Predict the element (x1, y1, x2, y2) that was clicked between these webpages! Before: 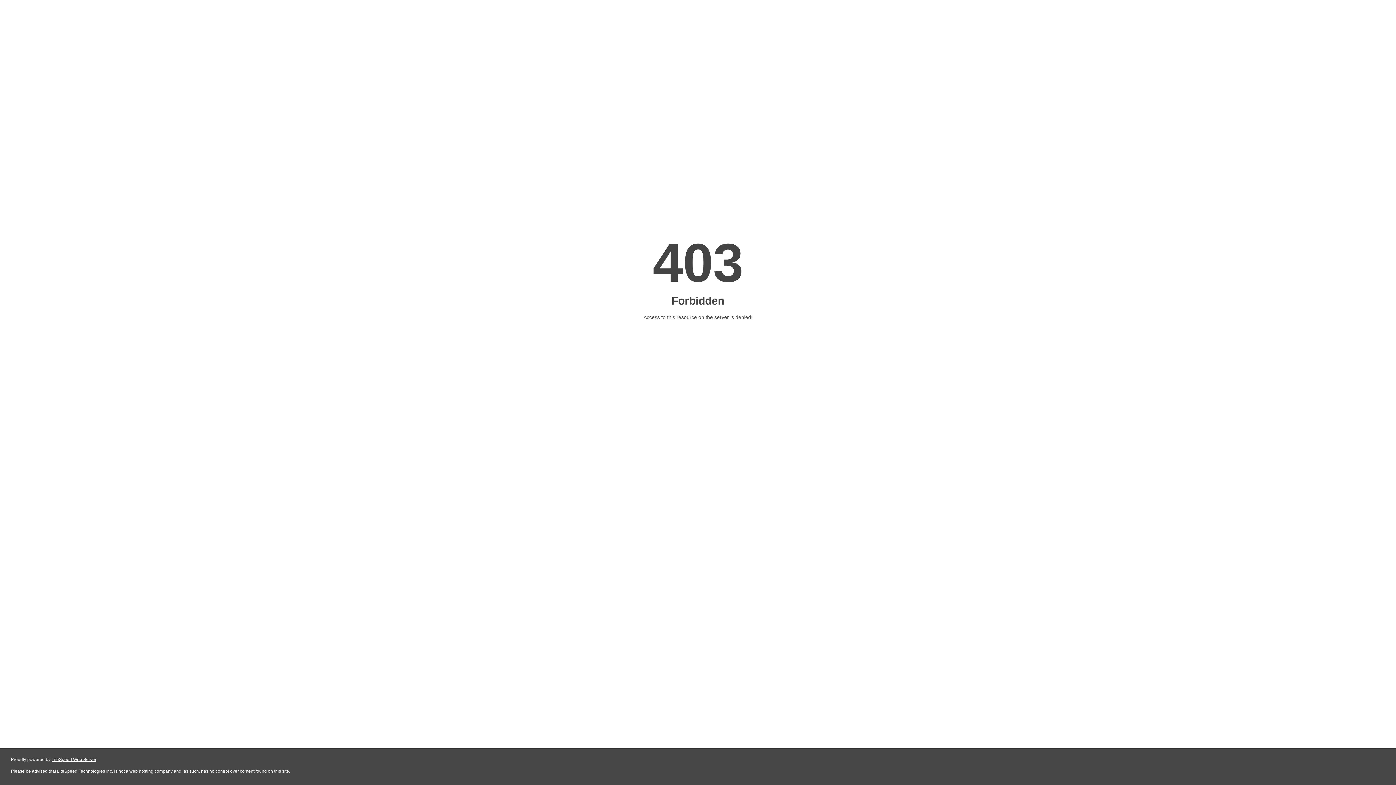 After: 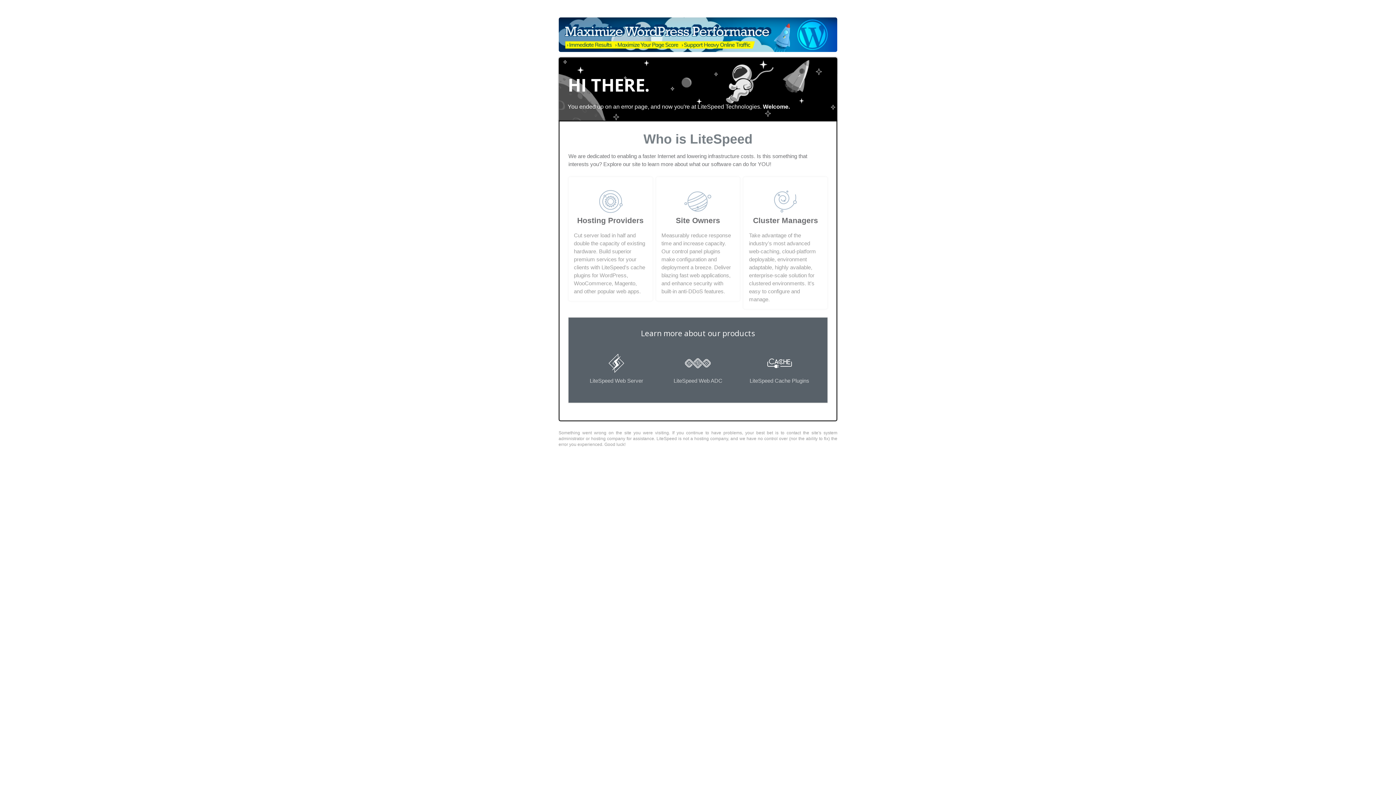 Action: label: LiteSpeed Web Server bbox: (51, 757, 96, 762)